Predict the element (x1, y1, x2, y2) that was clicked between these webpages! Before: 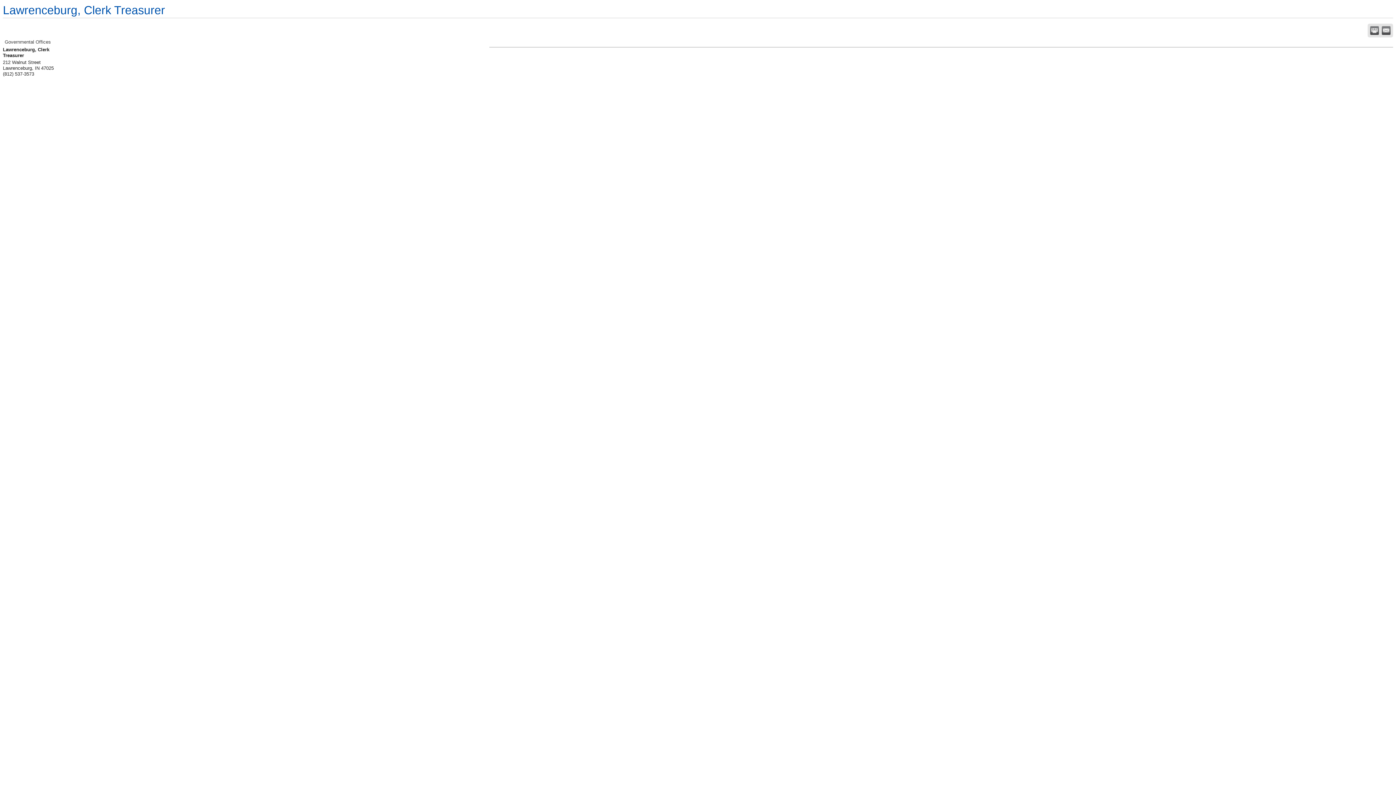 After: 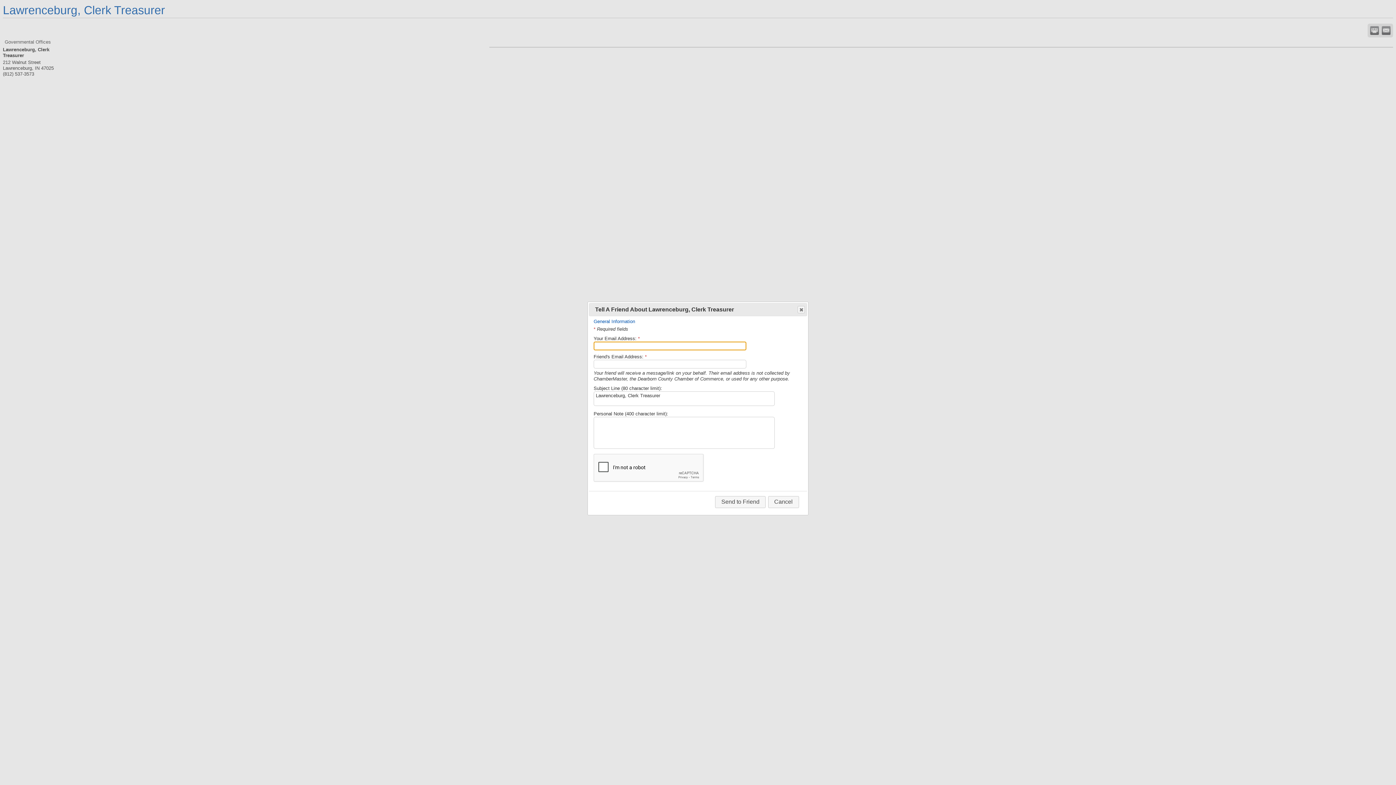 Action: label:   bbox: (1382, 26, 1390, 34)